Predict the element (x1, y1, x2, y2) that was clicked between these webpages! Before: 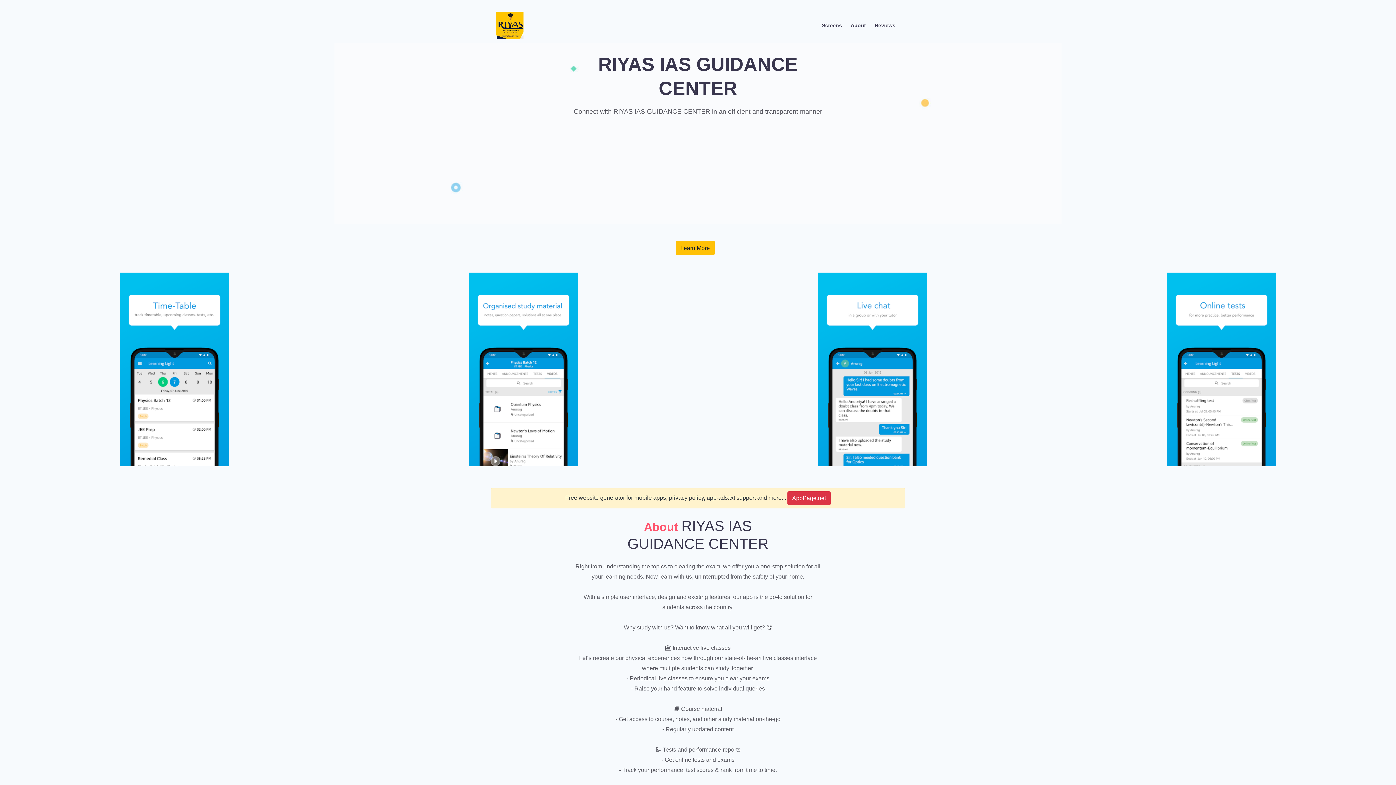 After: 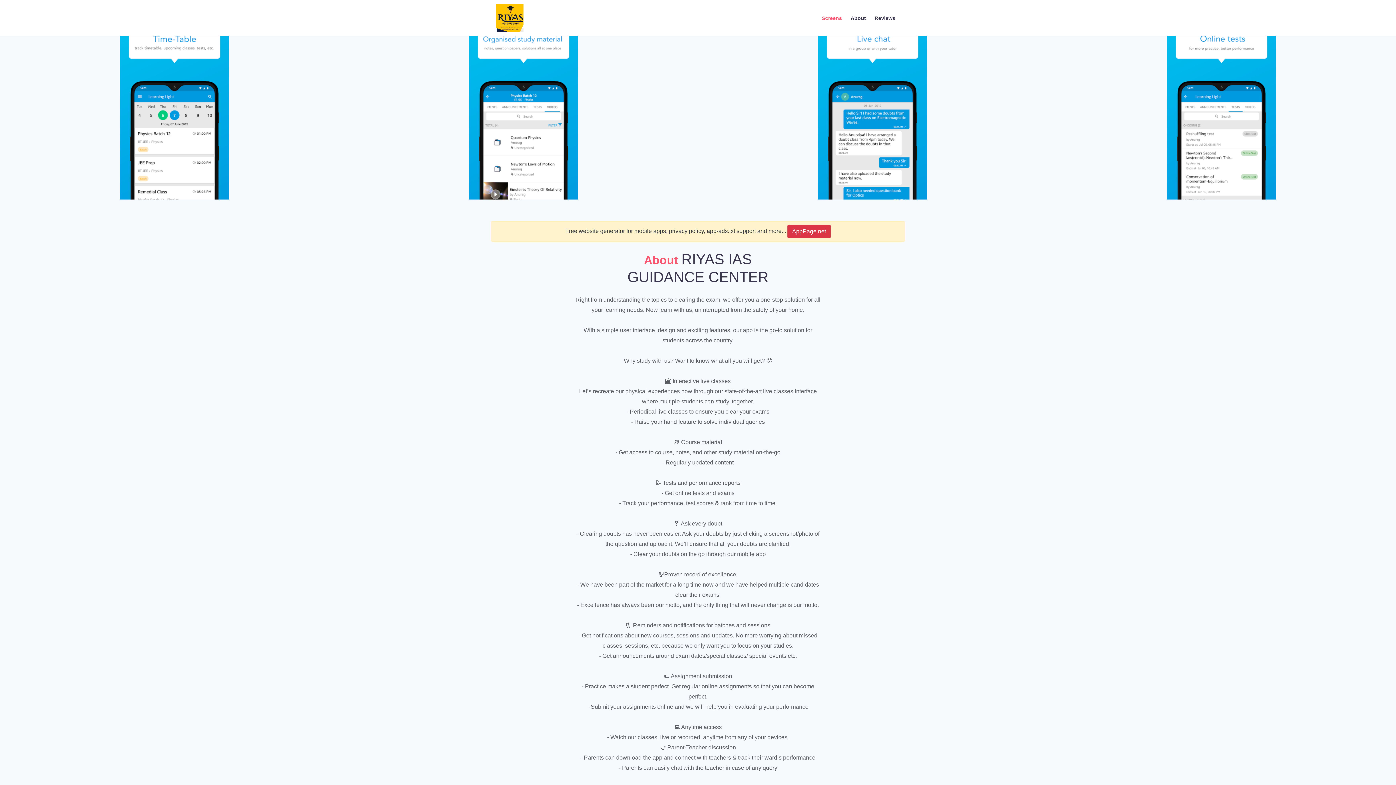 Action: label: Screens bbox: (817, 19, 846, 31)